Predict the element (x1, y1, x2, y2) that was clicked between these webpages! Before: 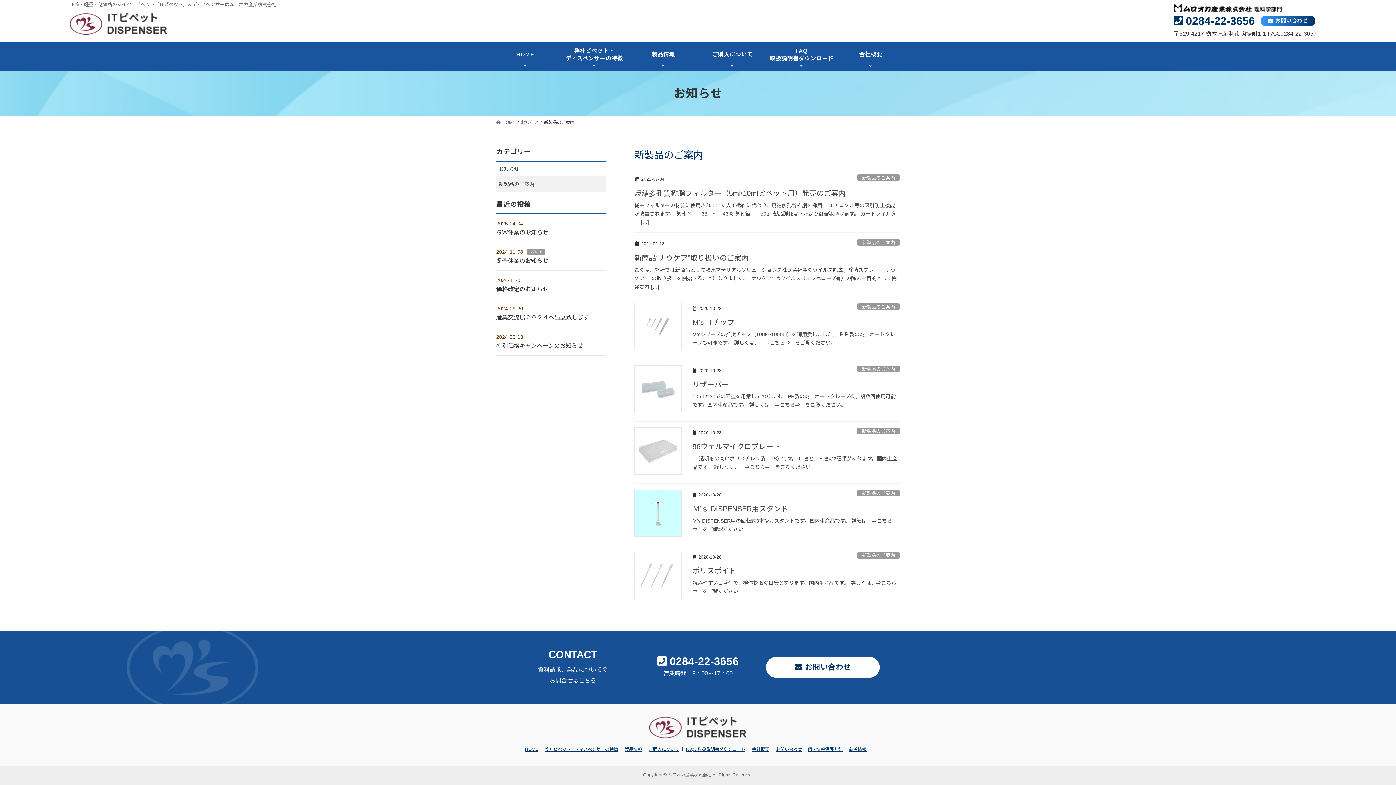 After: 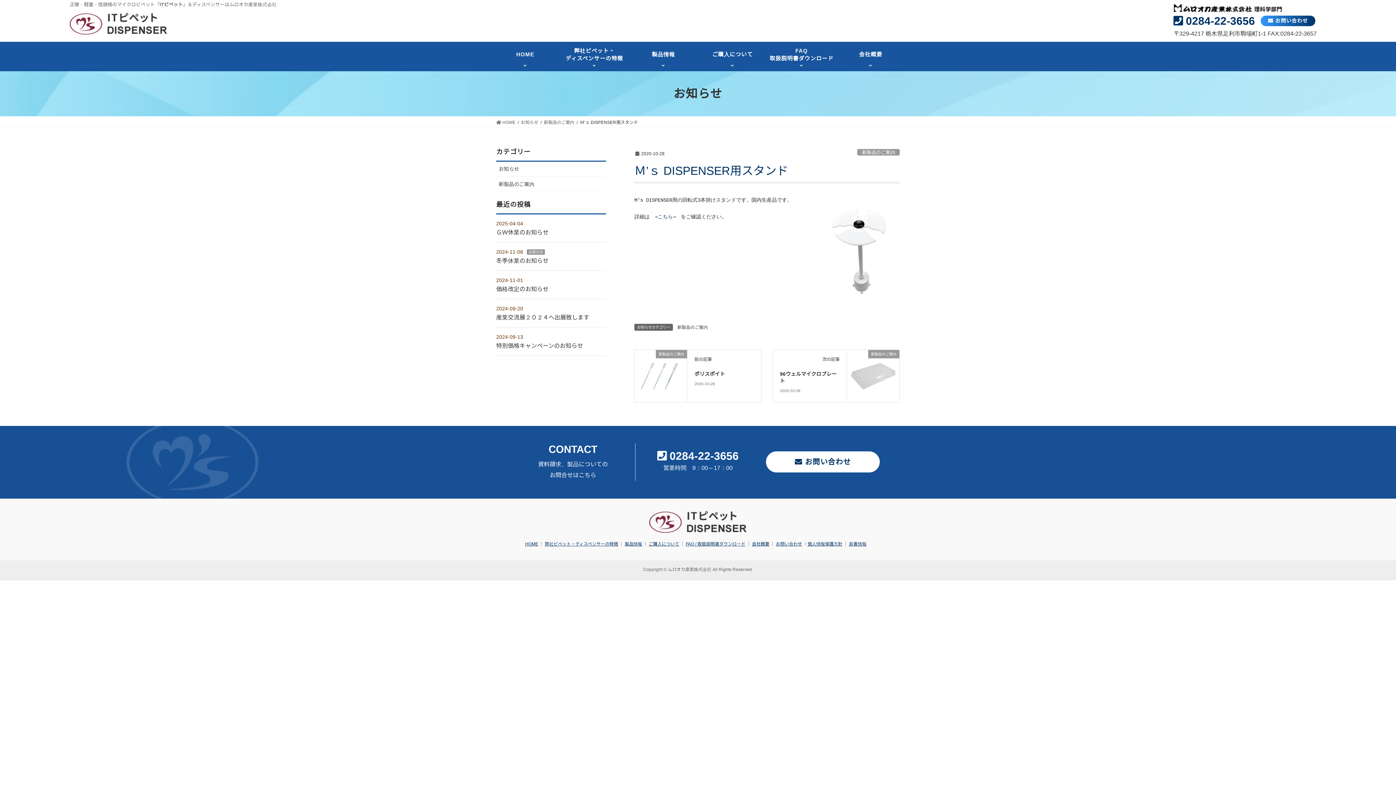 Action: bbox: (692, 505, 788, 513) label: Ｍ’ｓ DISPENSER用スタンド